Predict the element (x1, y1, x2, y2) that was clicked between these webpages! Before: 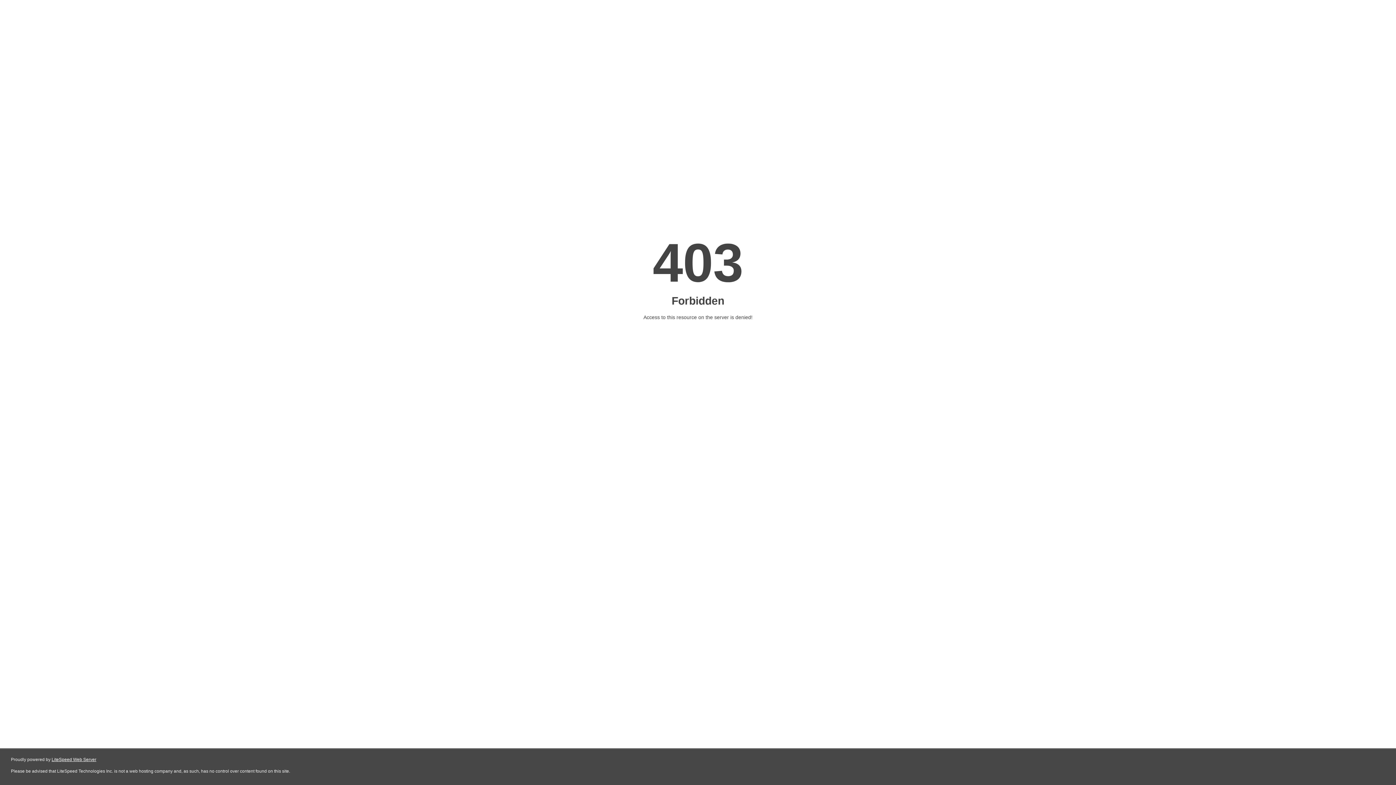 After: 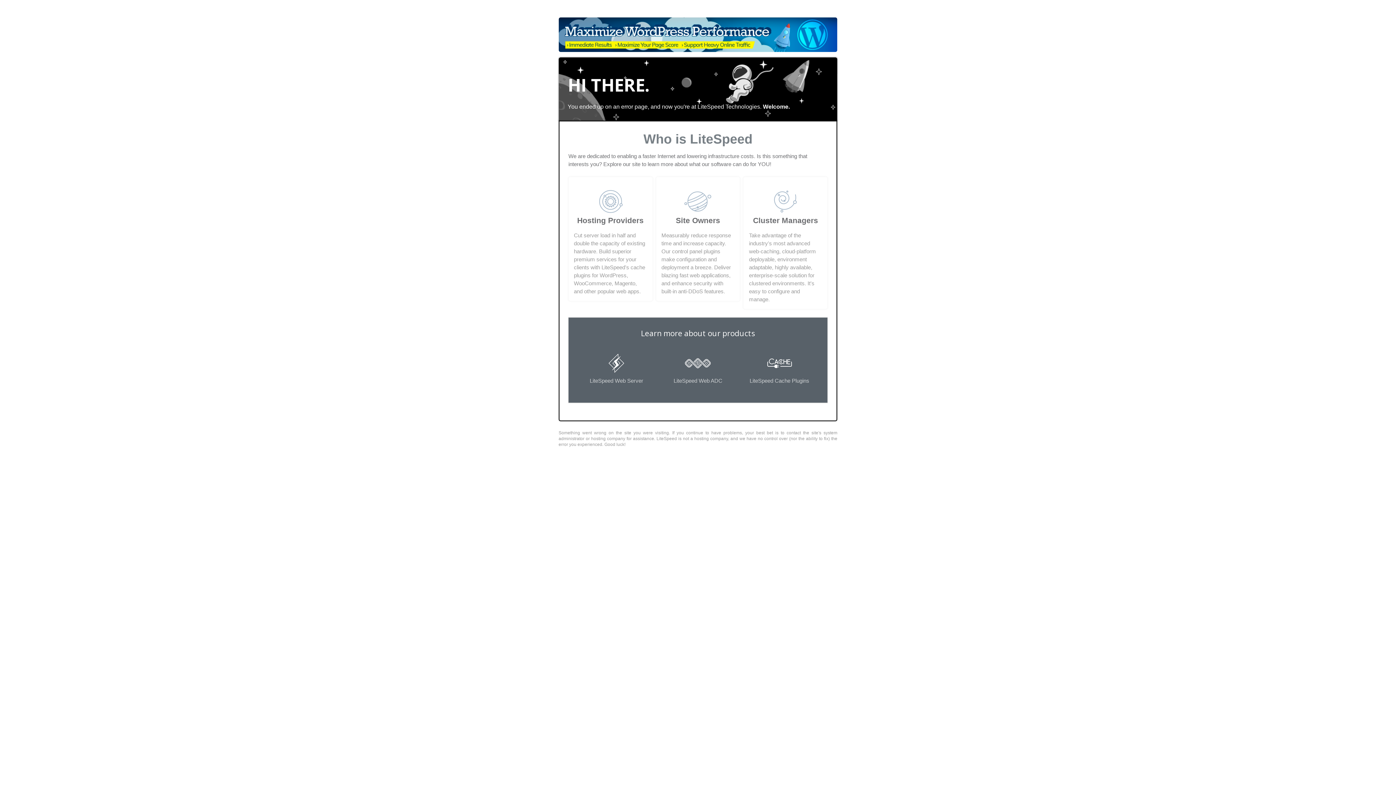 Action: label: LiteSpeed Web Server bbox: (51, 757, 96, 762)